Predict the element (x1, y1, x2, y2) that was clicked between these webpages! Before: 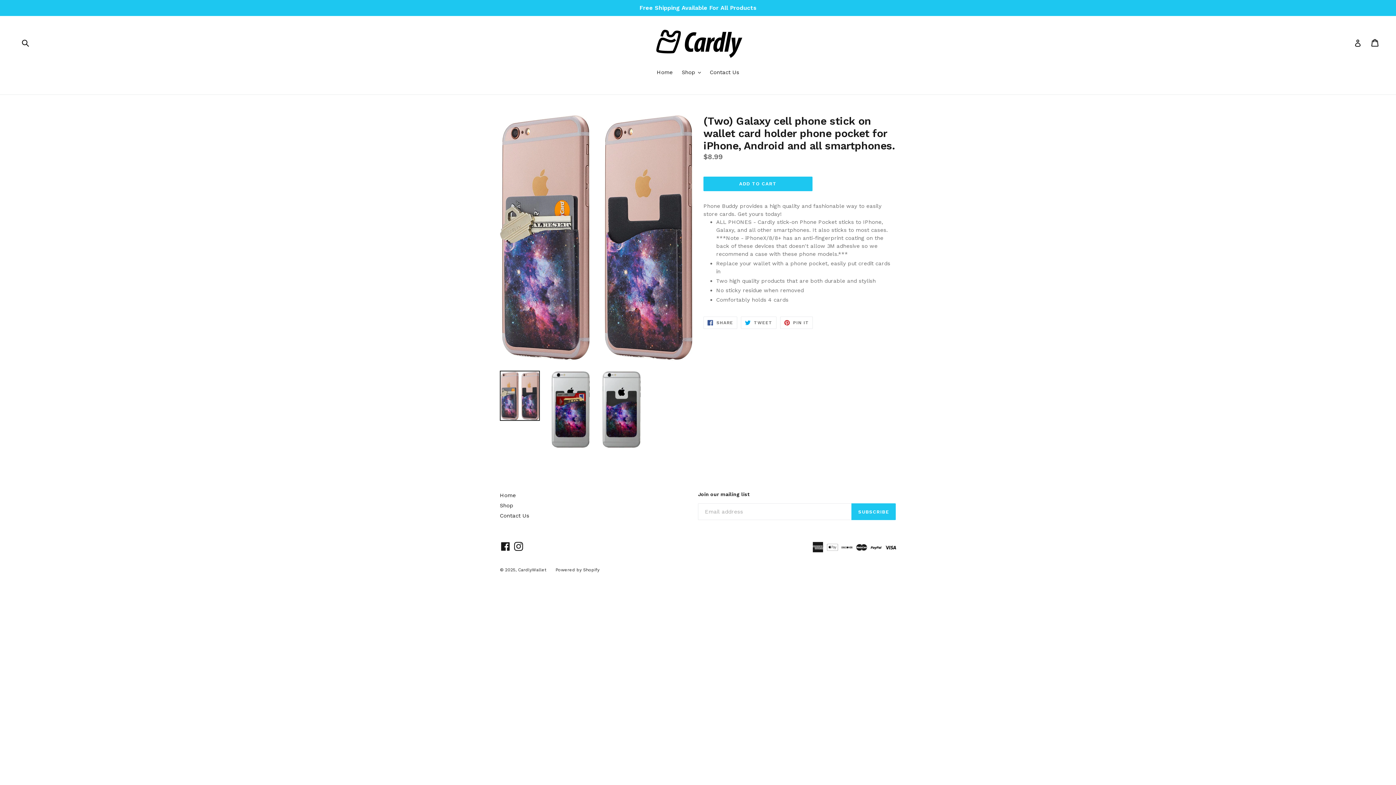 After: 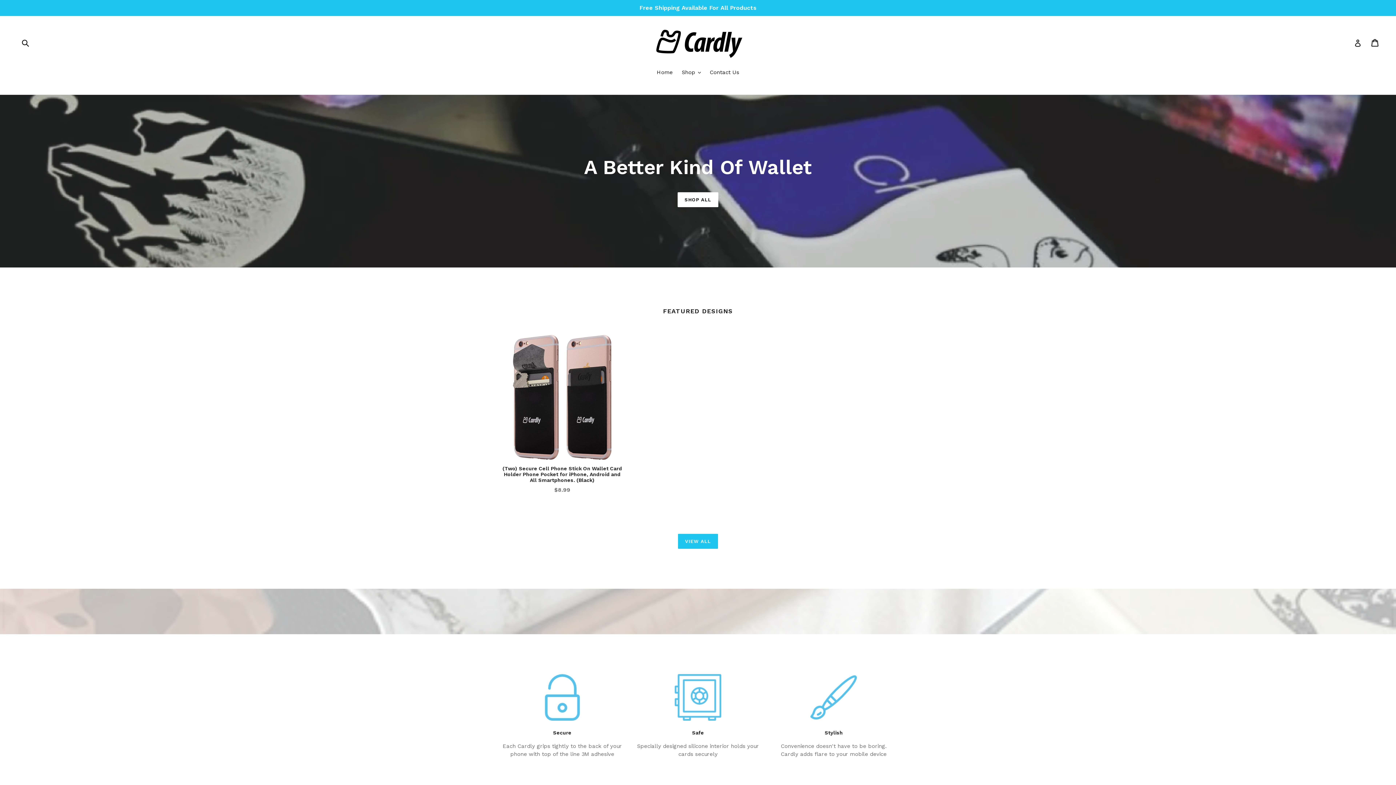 Action: label: Home bbox: (653, 68, 676, 77)